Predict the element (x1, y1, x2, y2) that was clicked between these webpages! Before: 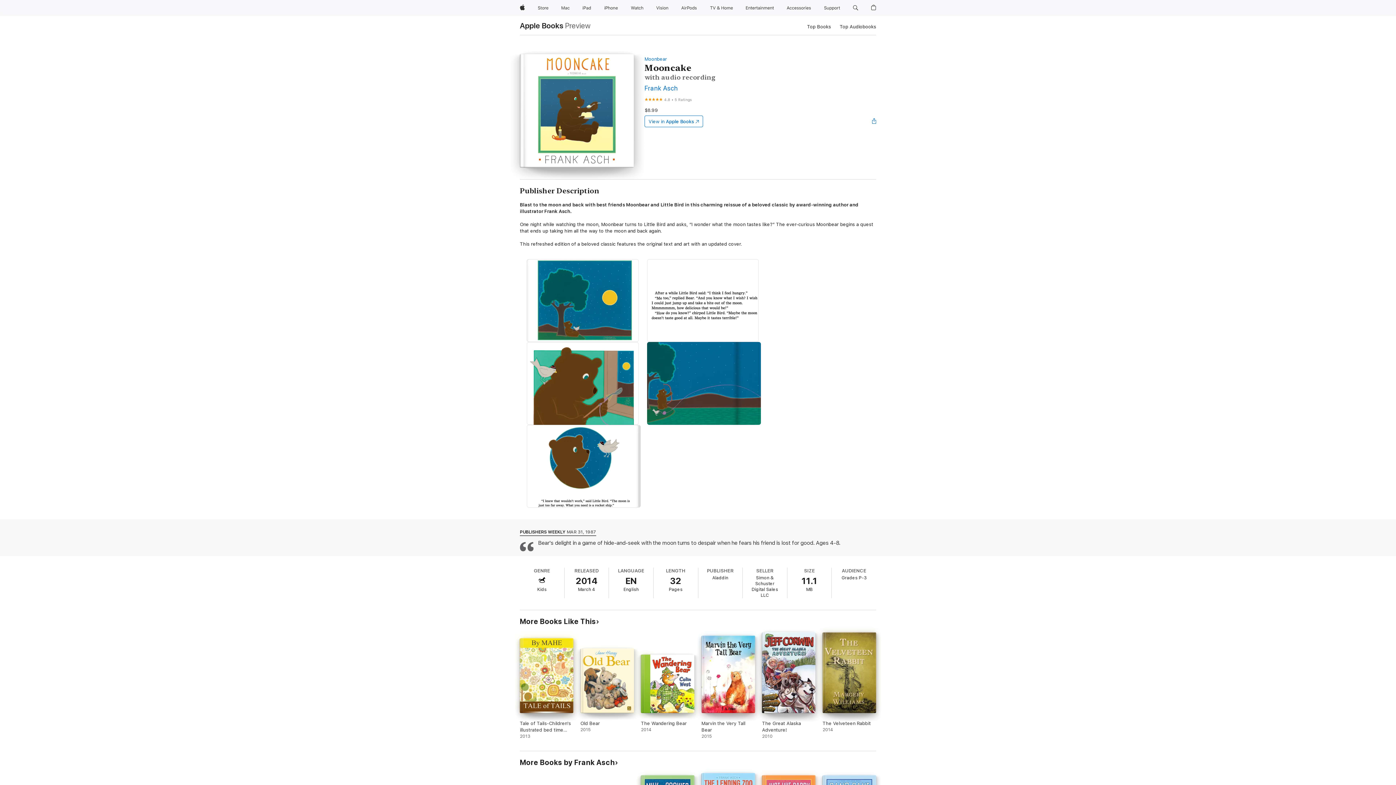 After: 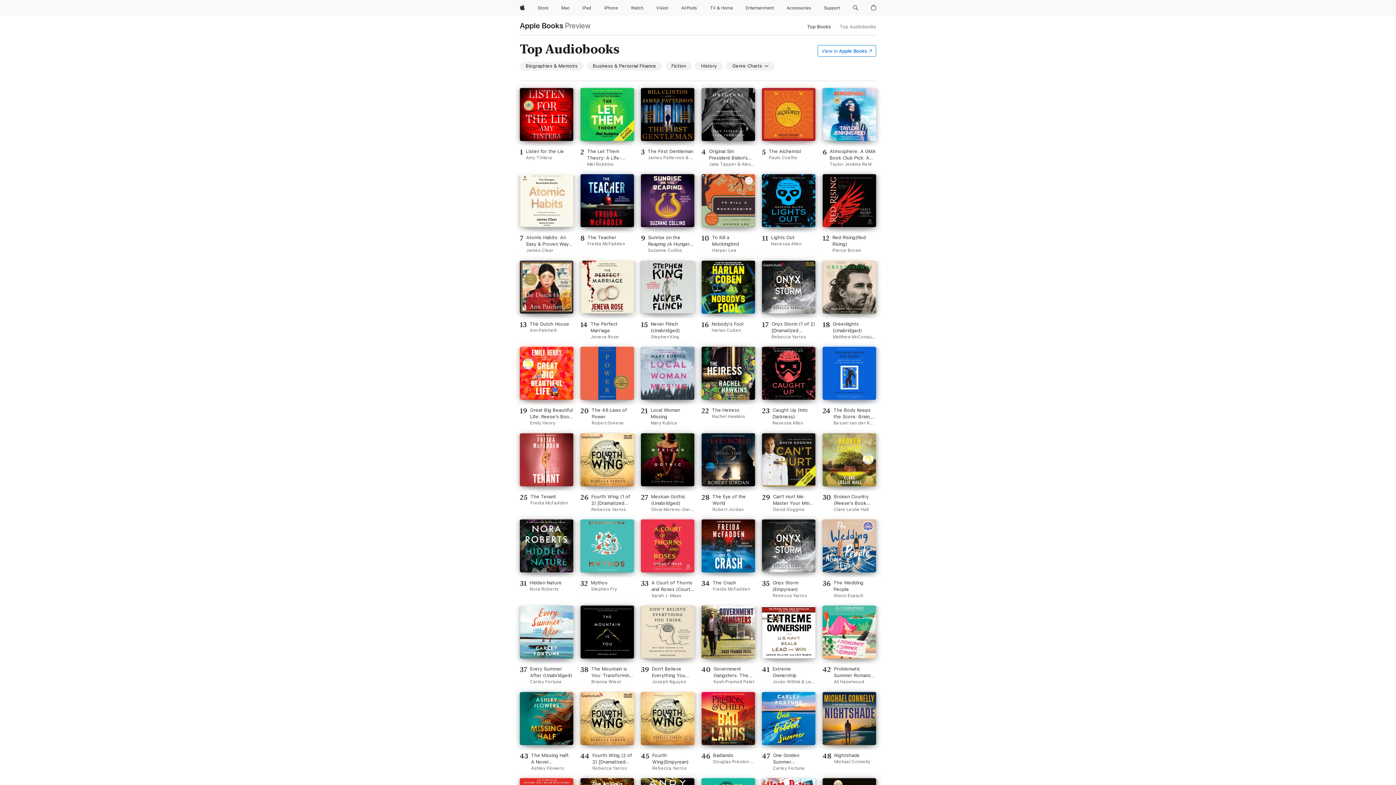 Action: label: Top Audiobooks bbox: (839, 22, 876, 30)